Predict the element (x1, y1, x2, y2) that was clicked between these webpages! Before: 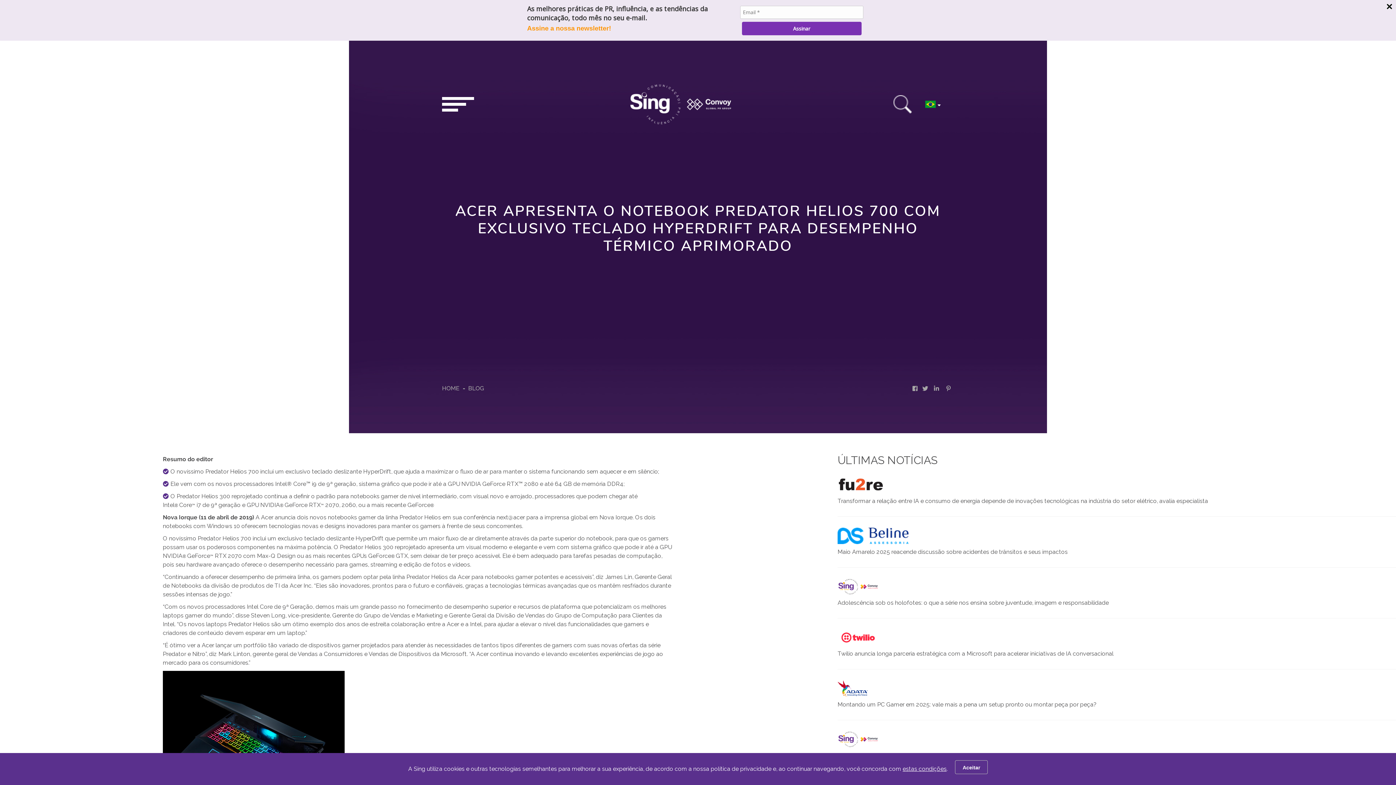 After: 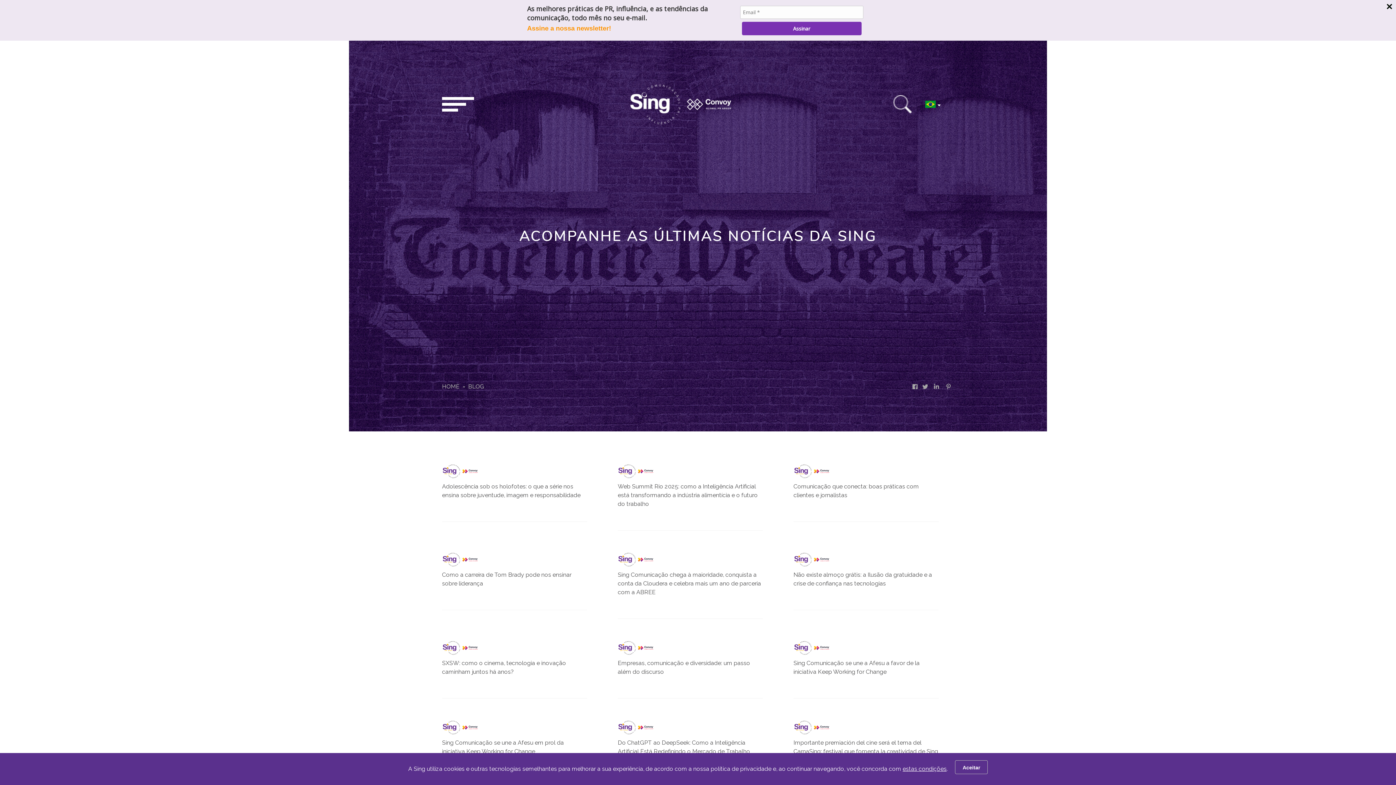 Action: label: BLOG bbox: (468, 385, 484, 392)